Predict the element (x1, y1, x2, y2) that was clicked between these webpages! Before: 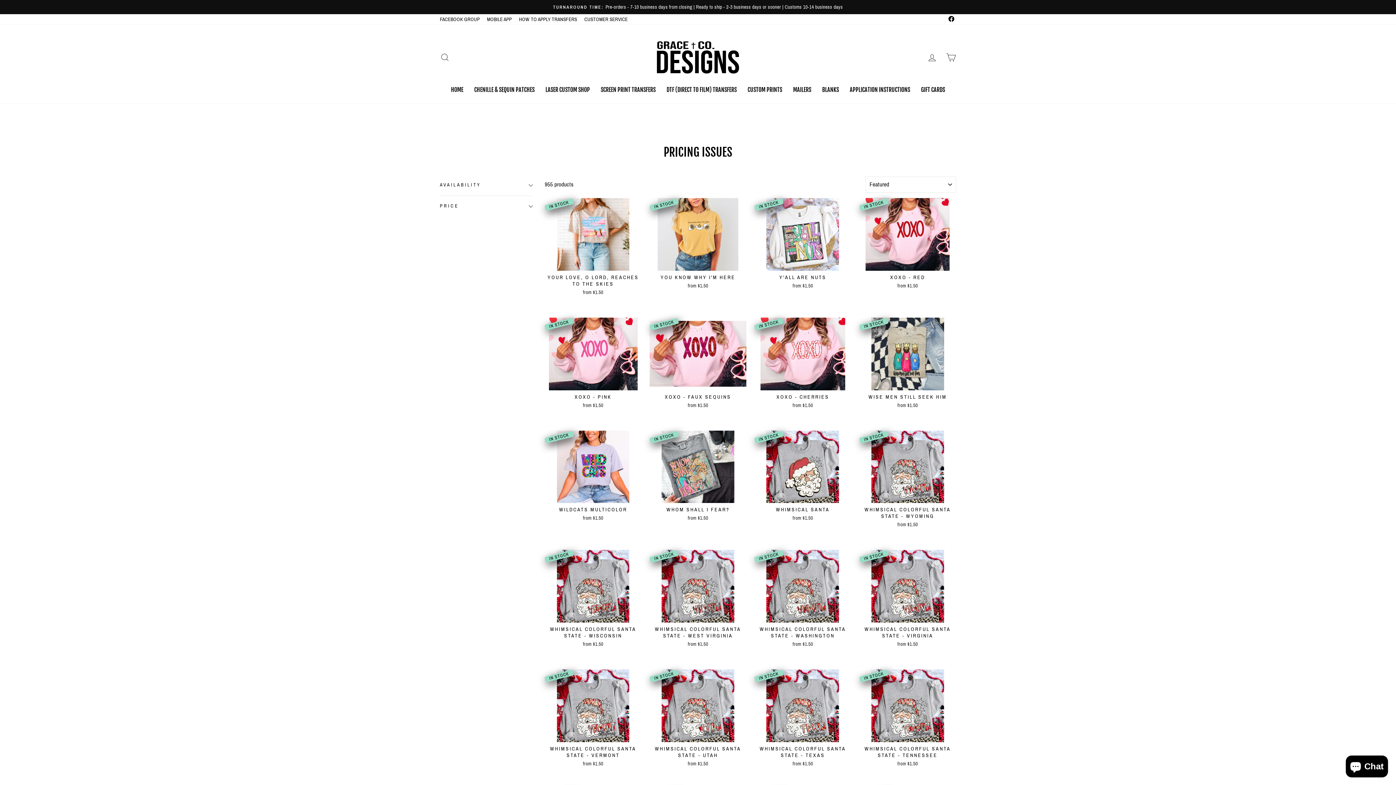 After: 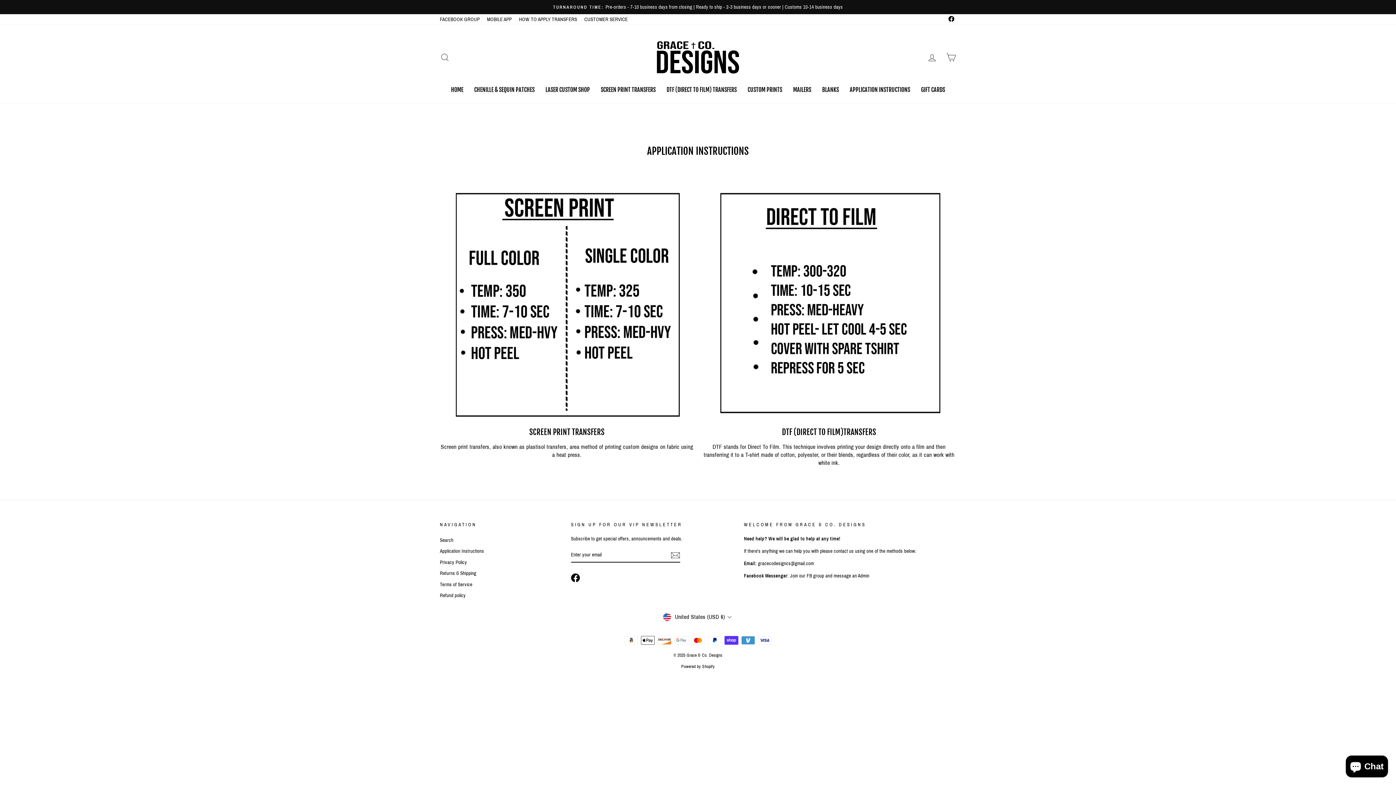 Action: label: HOW TO APPLY TRANSFERS bbox: (515, 14, 580, 24)